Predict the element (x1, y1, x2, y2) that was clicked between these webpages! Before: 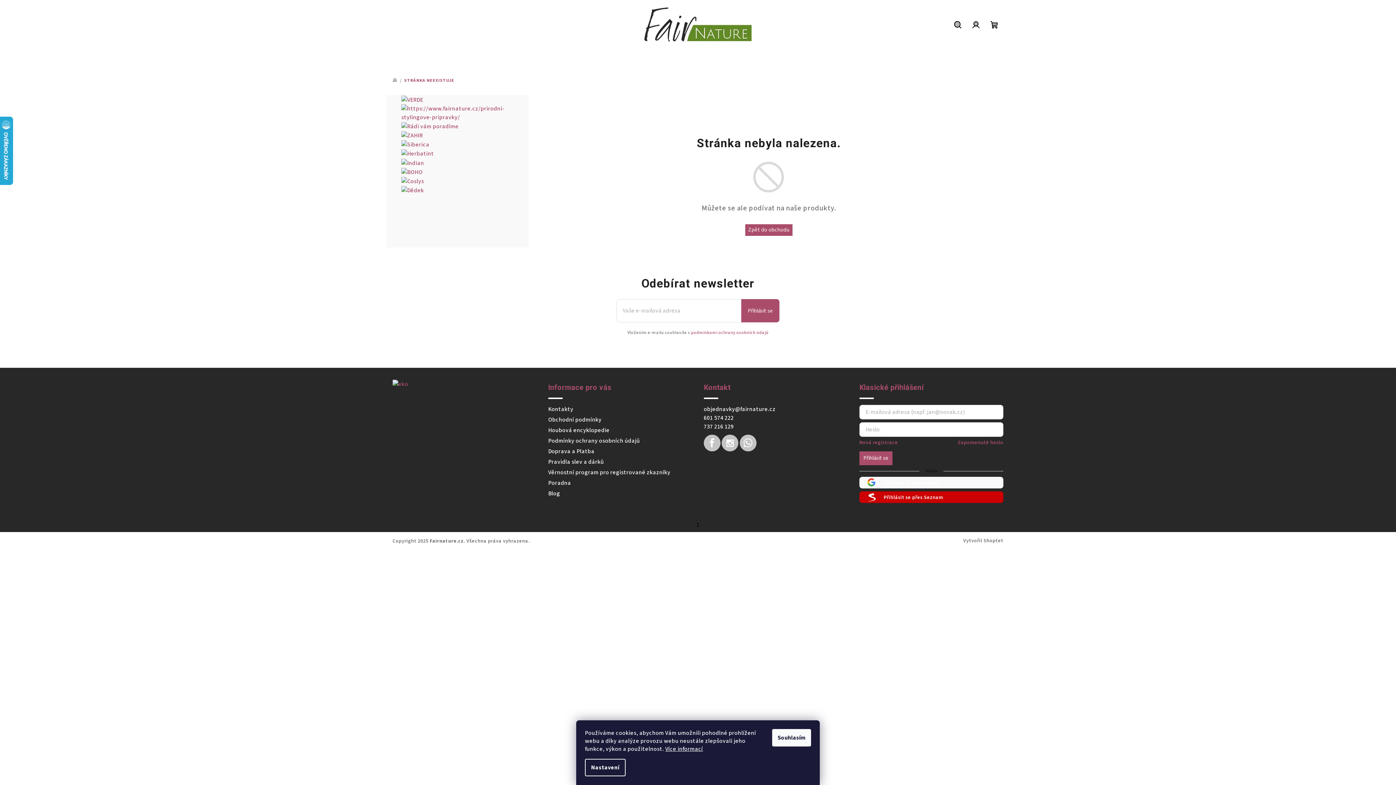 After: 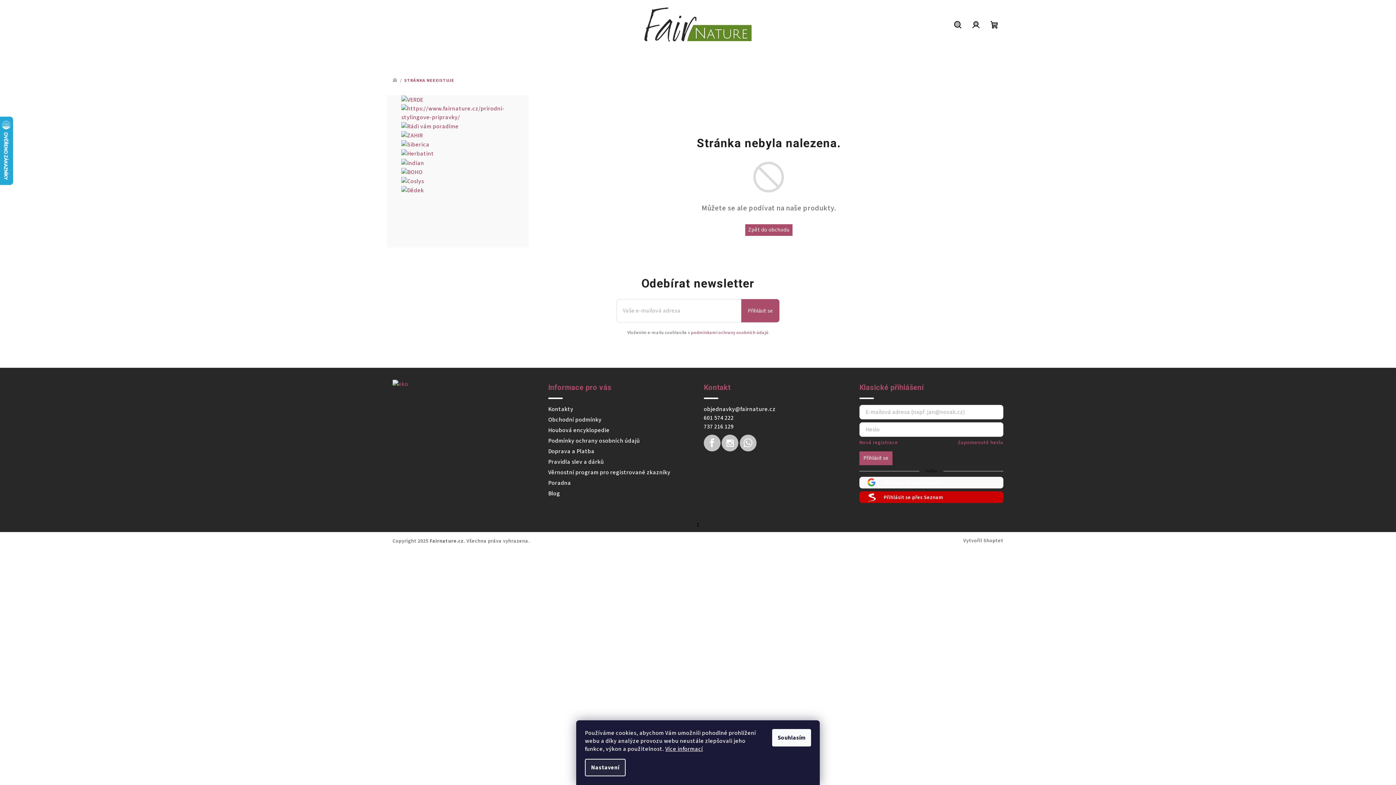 Action: bbox: (585, 759, 625, 776) label: Nastavení